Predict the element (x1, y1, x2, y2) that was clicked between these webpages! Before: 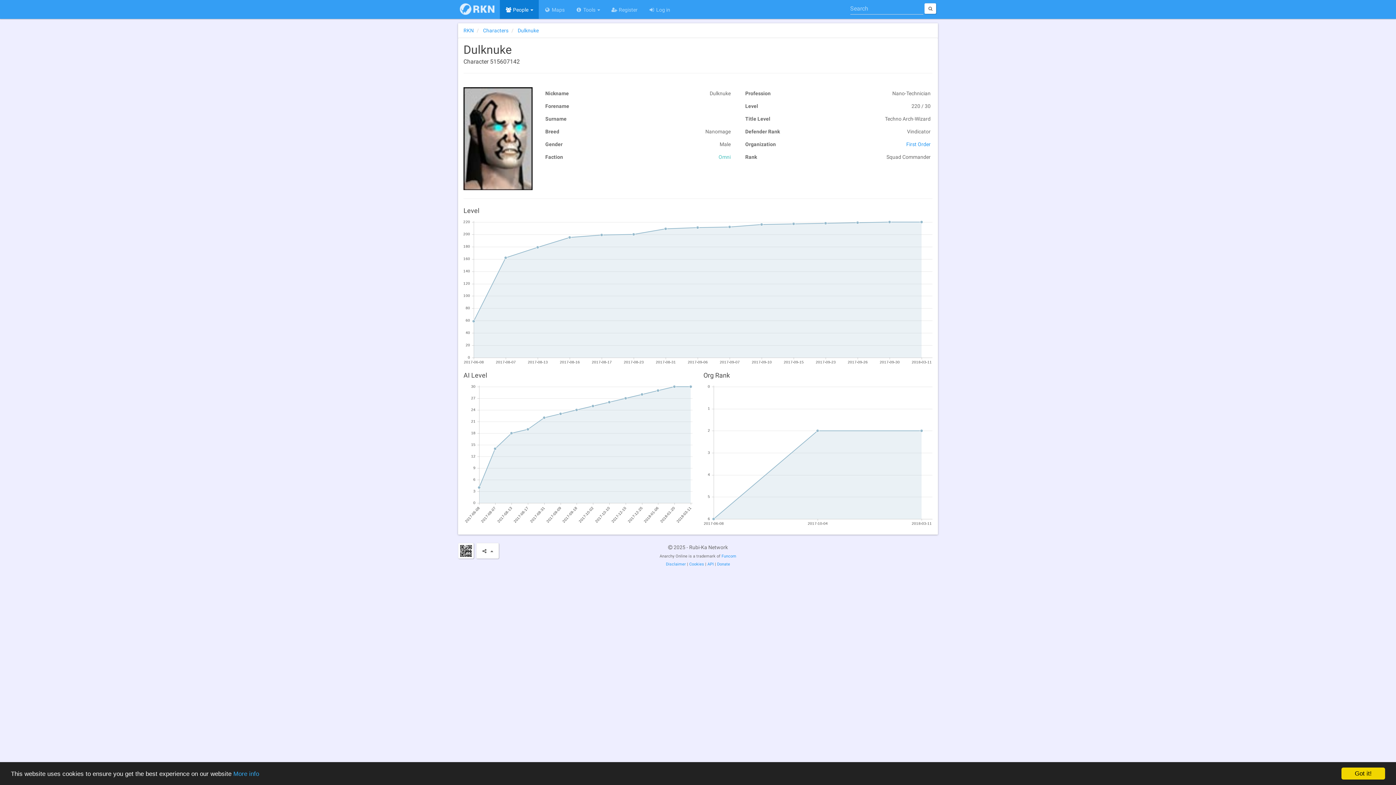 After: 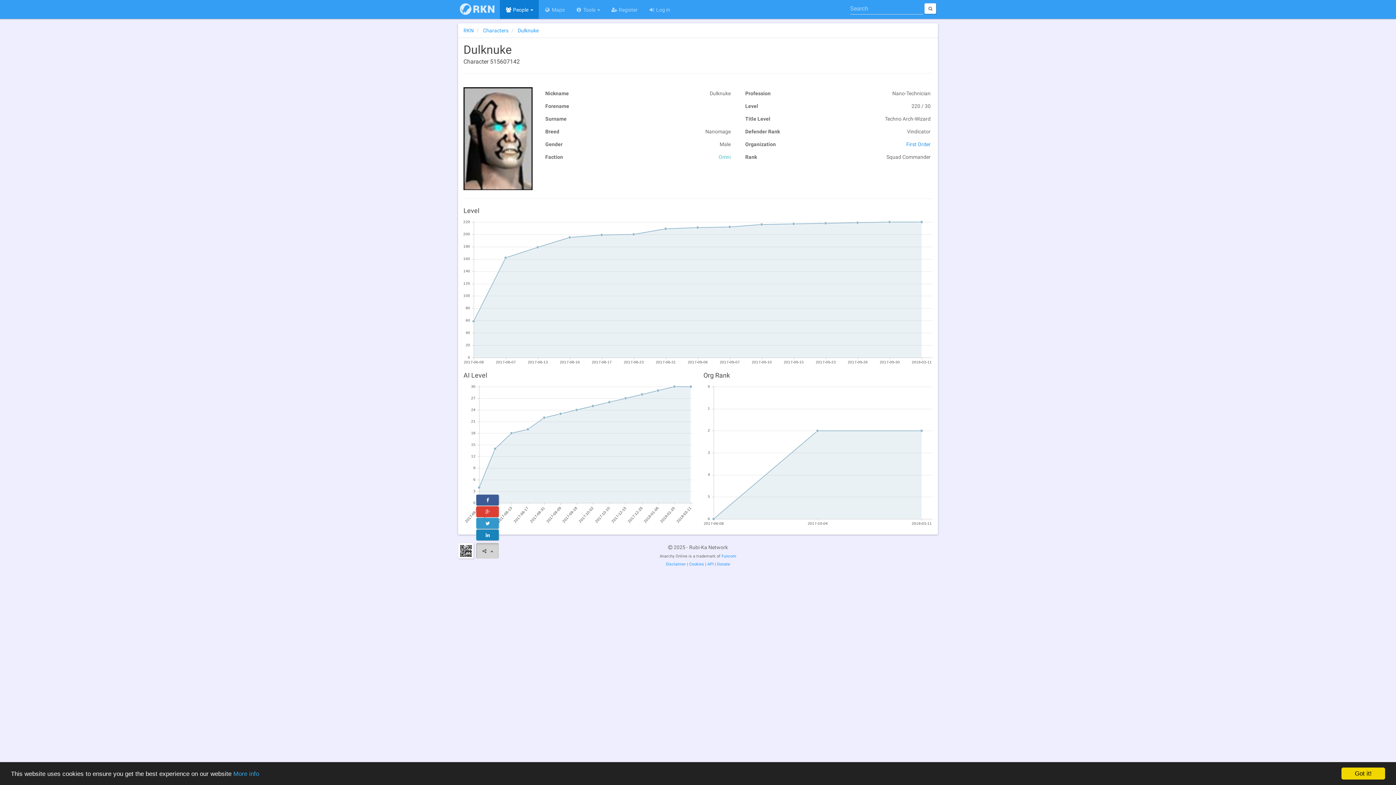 Action: label:    bbox: (476, 543, 499, 558)